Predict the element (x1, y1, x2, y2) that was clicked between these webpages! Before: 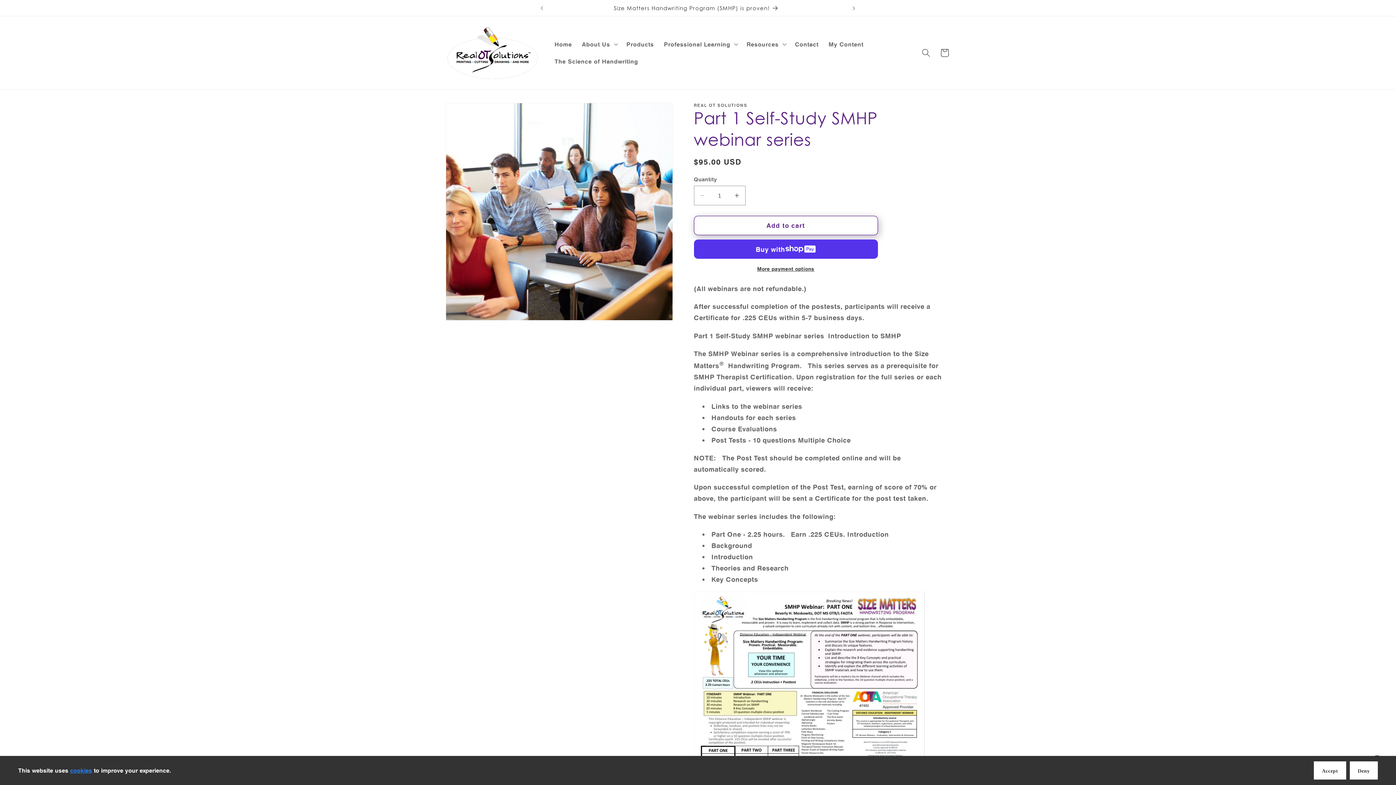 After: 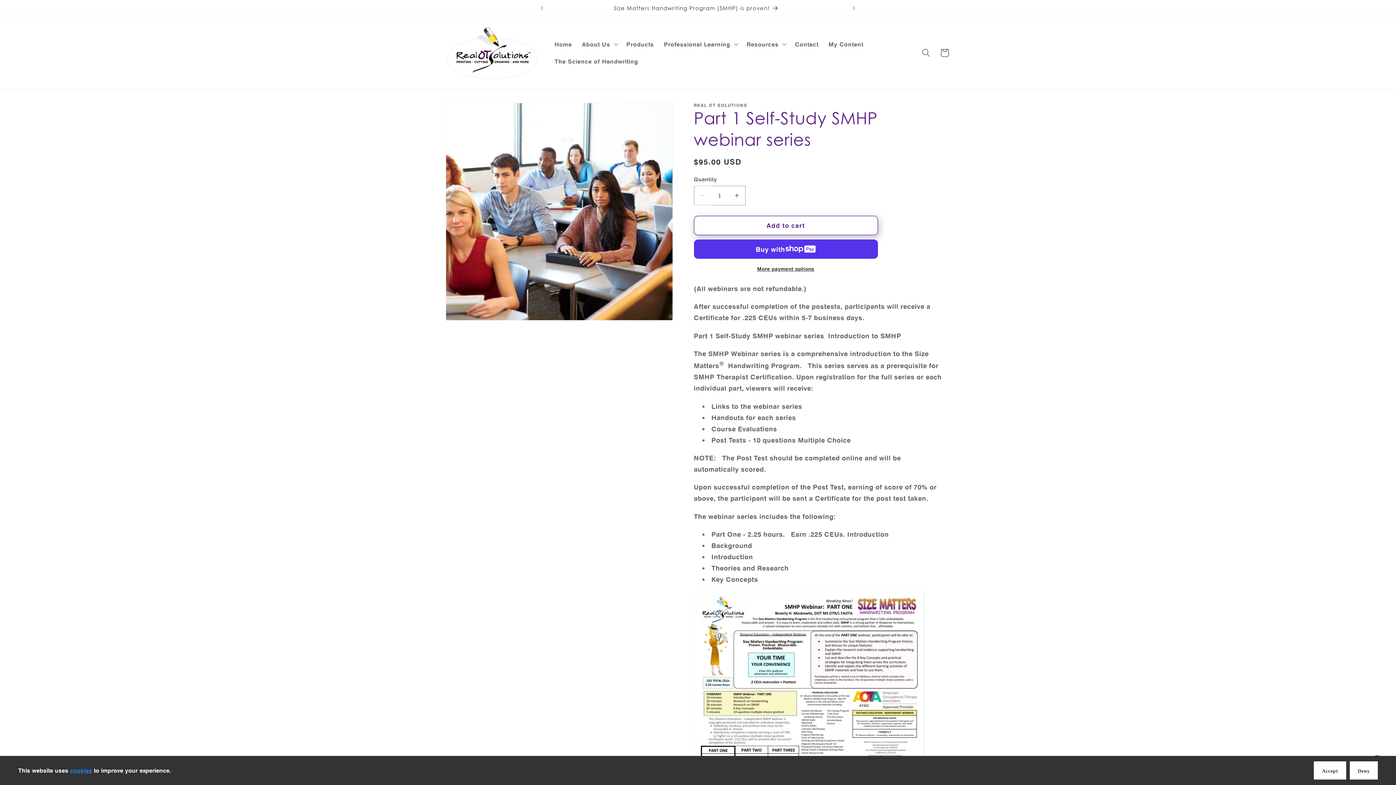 Action: label: Decrease quantity for Part 1 Self-Study SMHP webinar series bbox: (694, 185, 710, 205)